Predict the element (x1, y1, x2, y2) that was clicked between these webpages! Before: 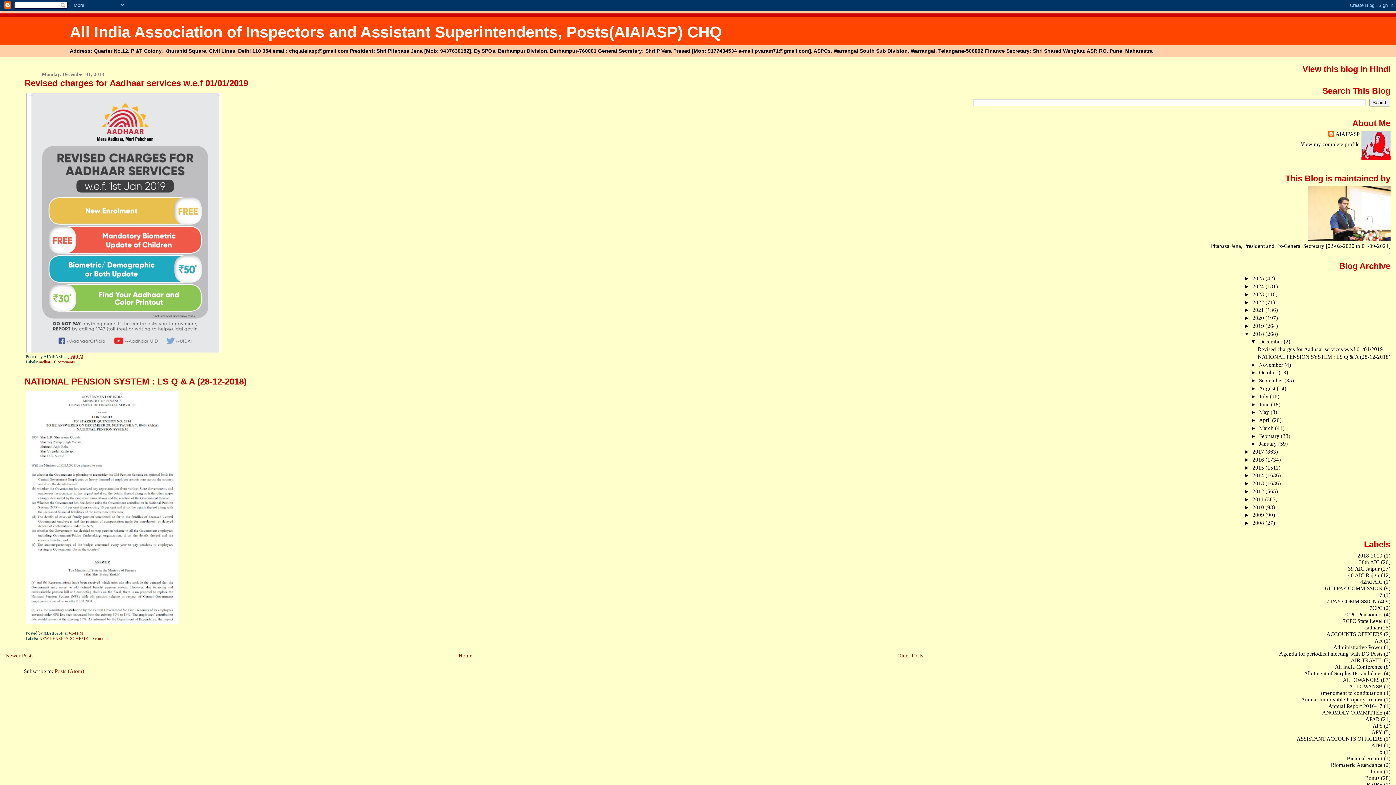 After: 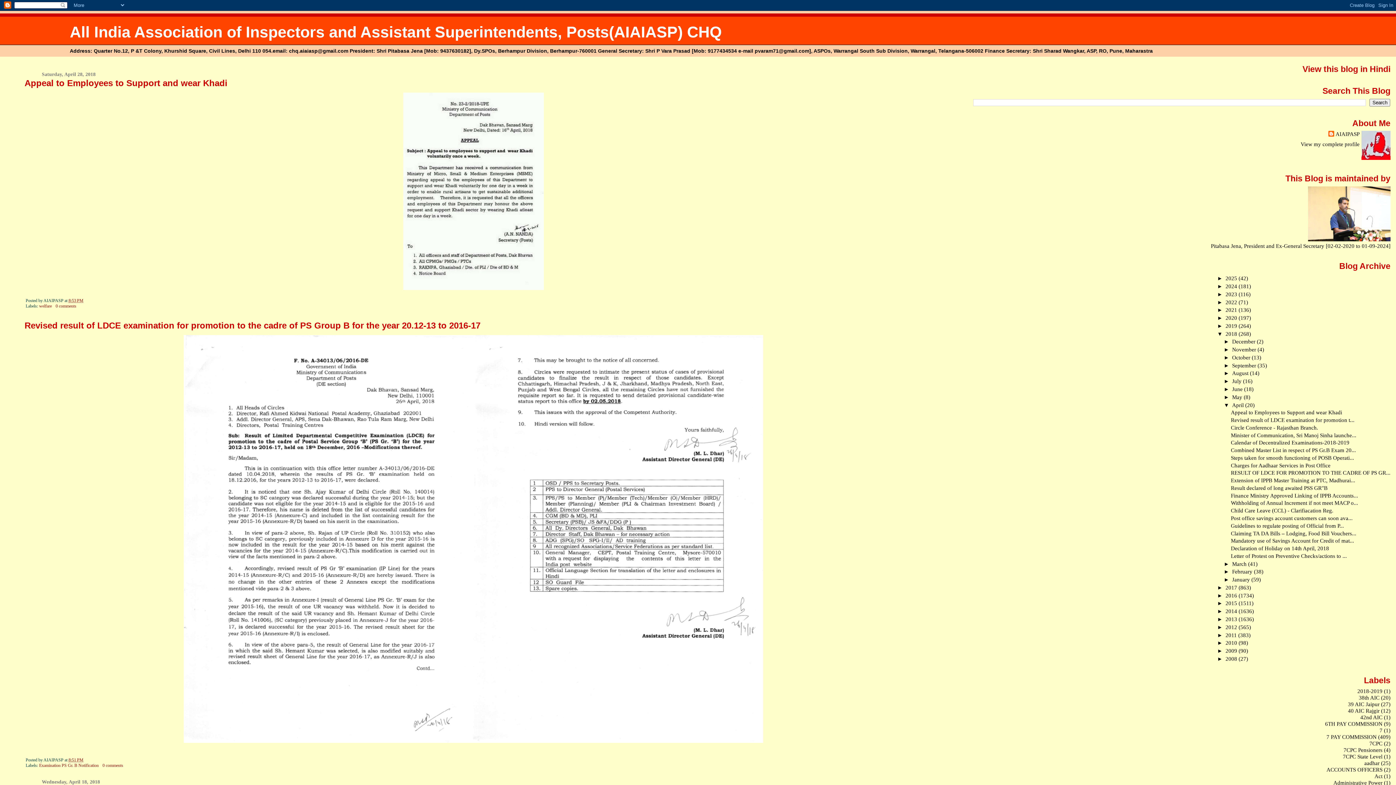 Action: label: April  bbox: (1259, 417, 1272, 423)